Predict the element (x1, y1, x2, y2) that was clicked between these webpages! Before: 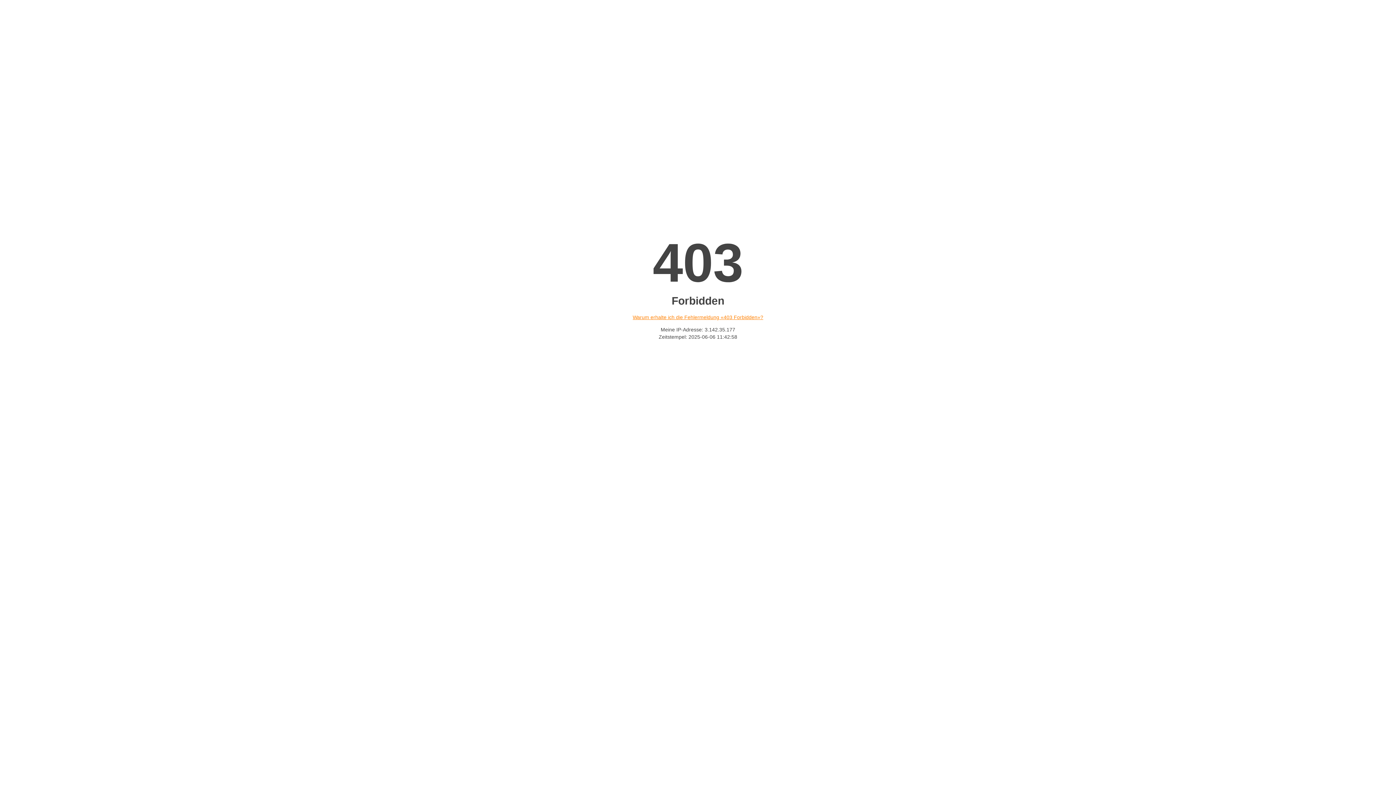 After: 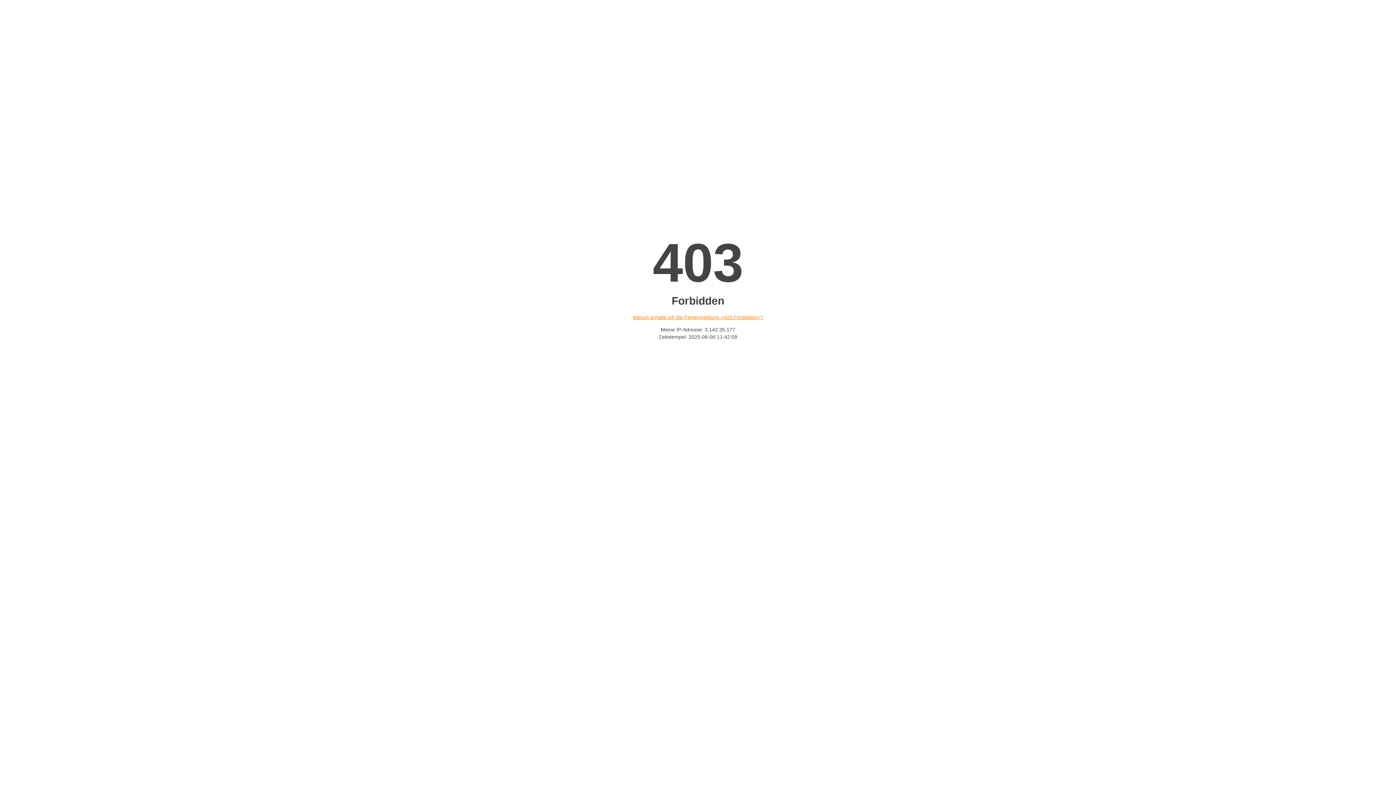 Action: label: Warum erhalte ich die Fehlermeldung «403 Forbidden»? bbox: (632, 314, 763, 320)